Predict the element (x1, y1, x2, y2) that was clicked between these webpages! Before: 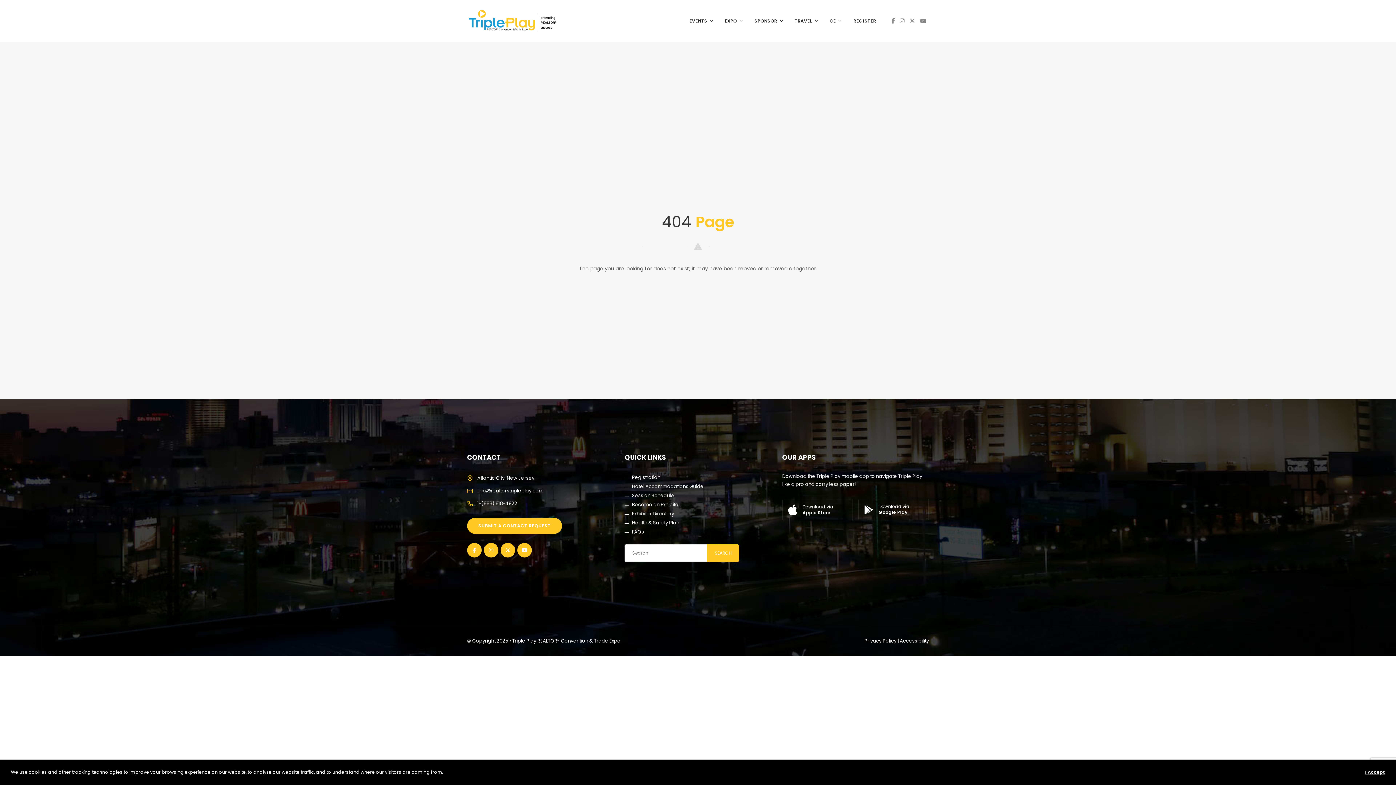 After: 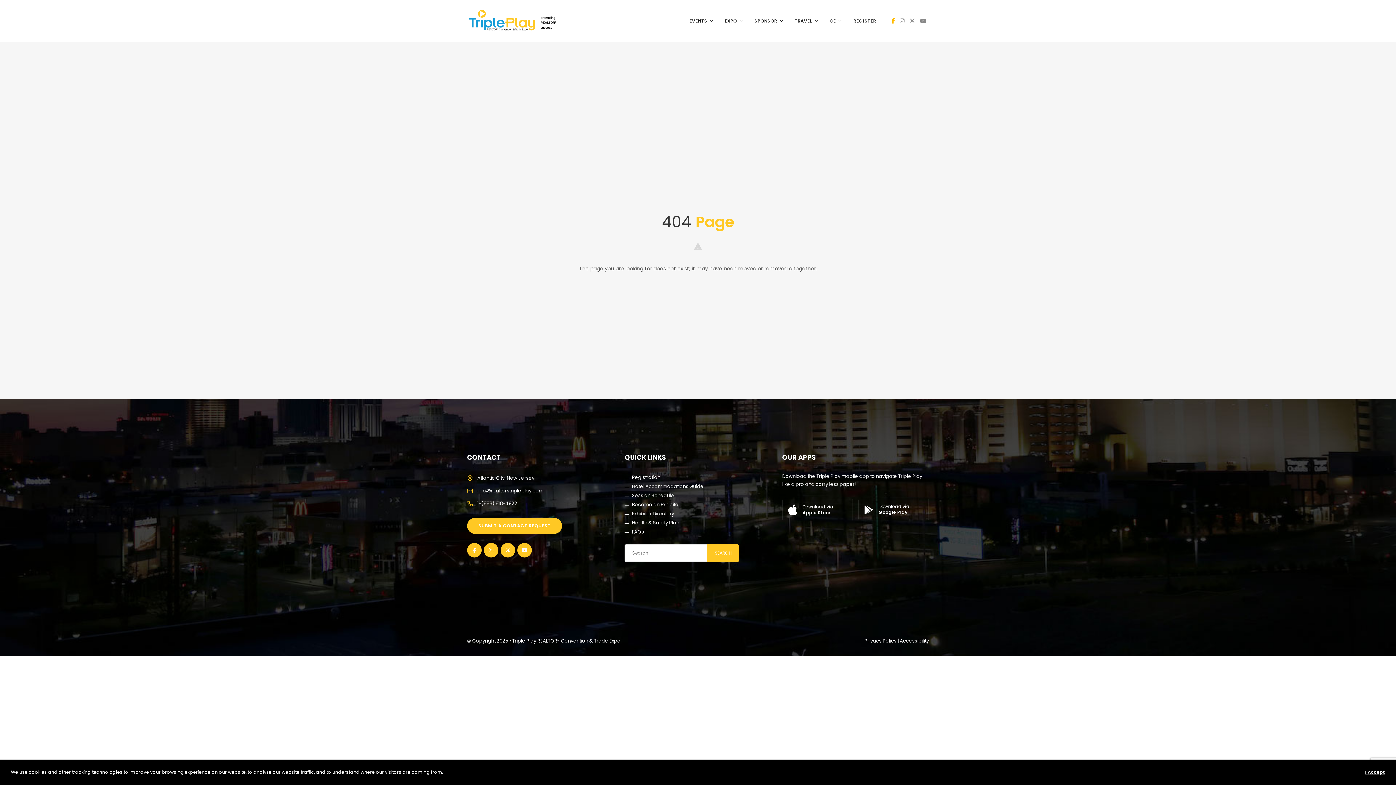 Action: bbox: (891, 17, 894, 24)